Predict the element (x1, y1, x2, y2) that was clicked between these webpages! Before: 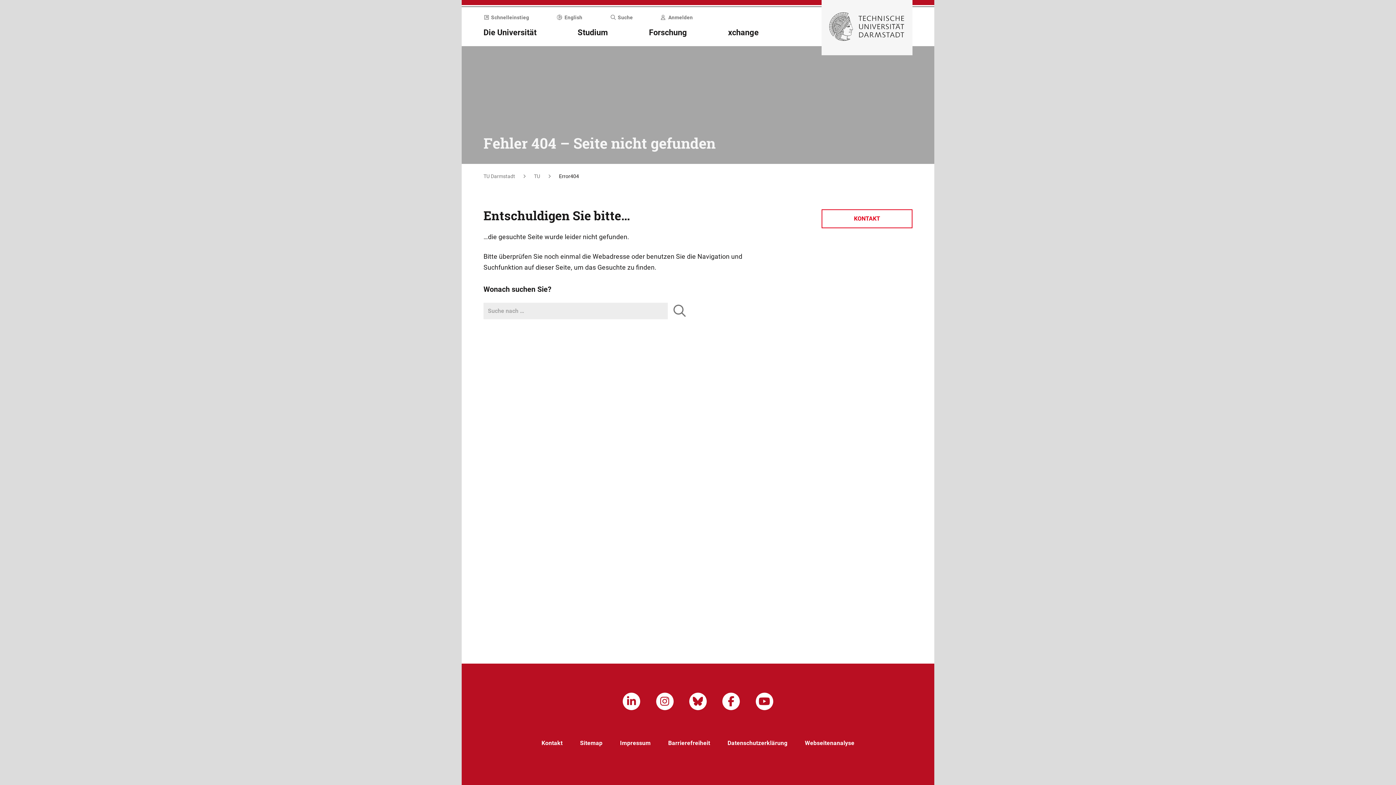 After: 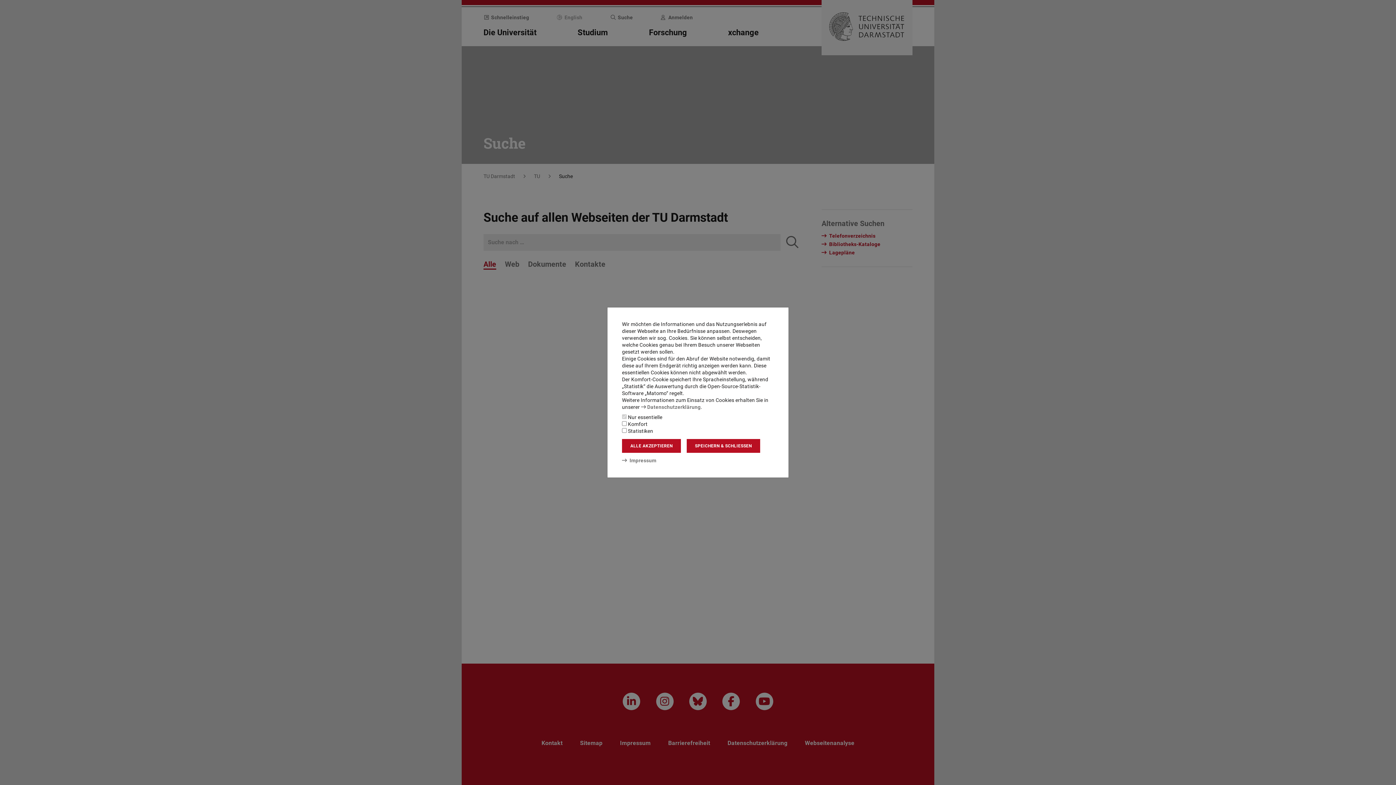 Action: label: submit bbox: (672, 303, 687, 319)